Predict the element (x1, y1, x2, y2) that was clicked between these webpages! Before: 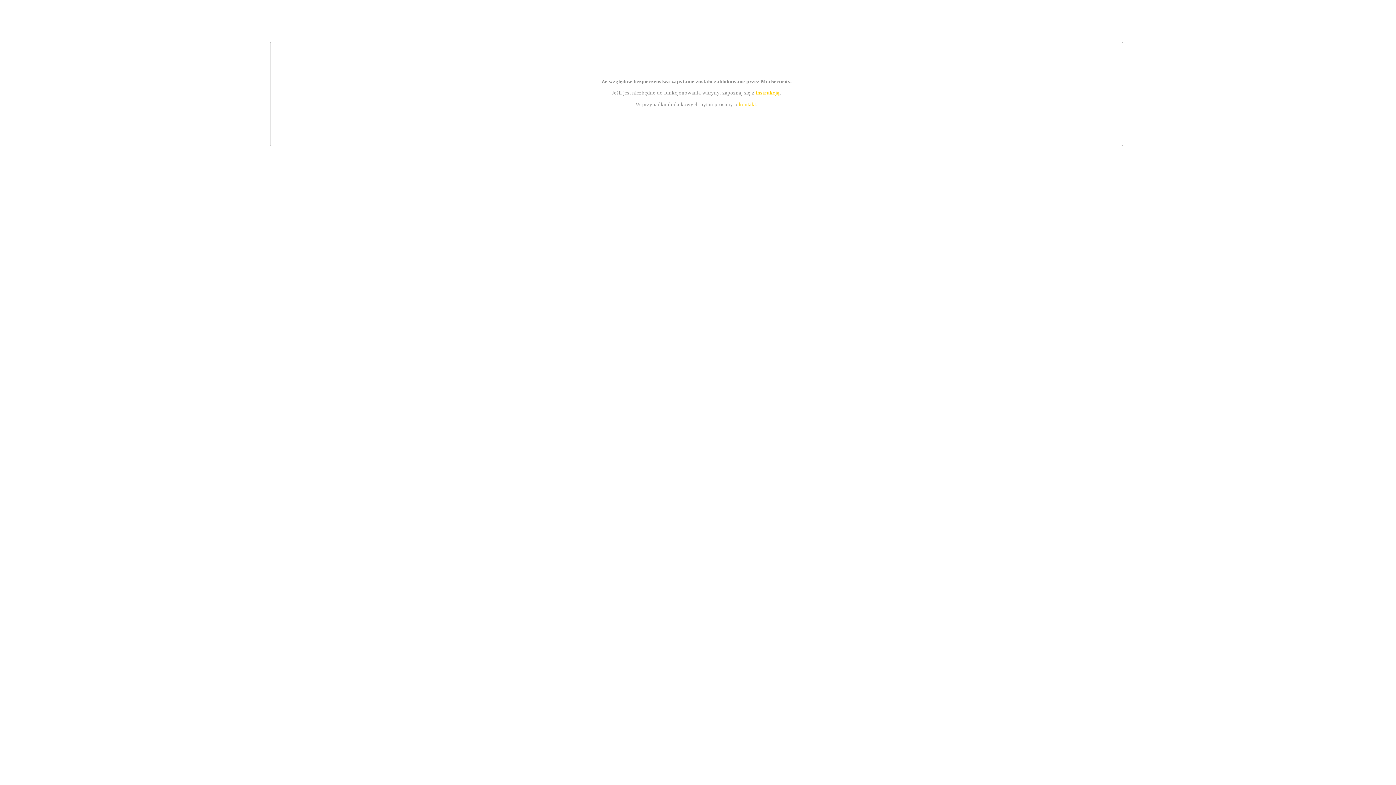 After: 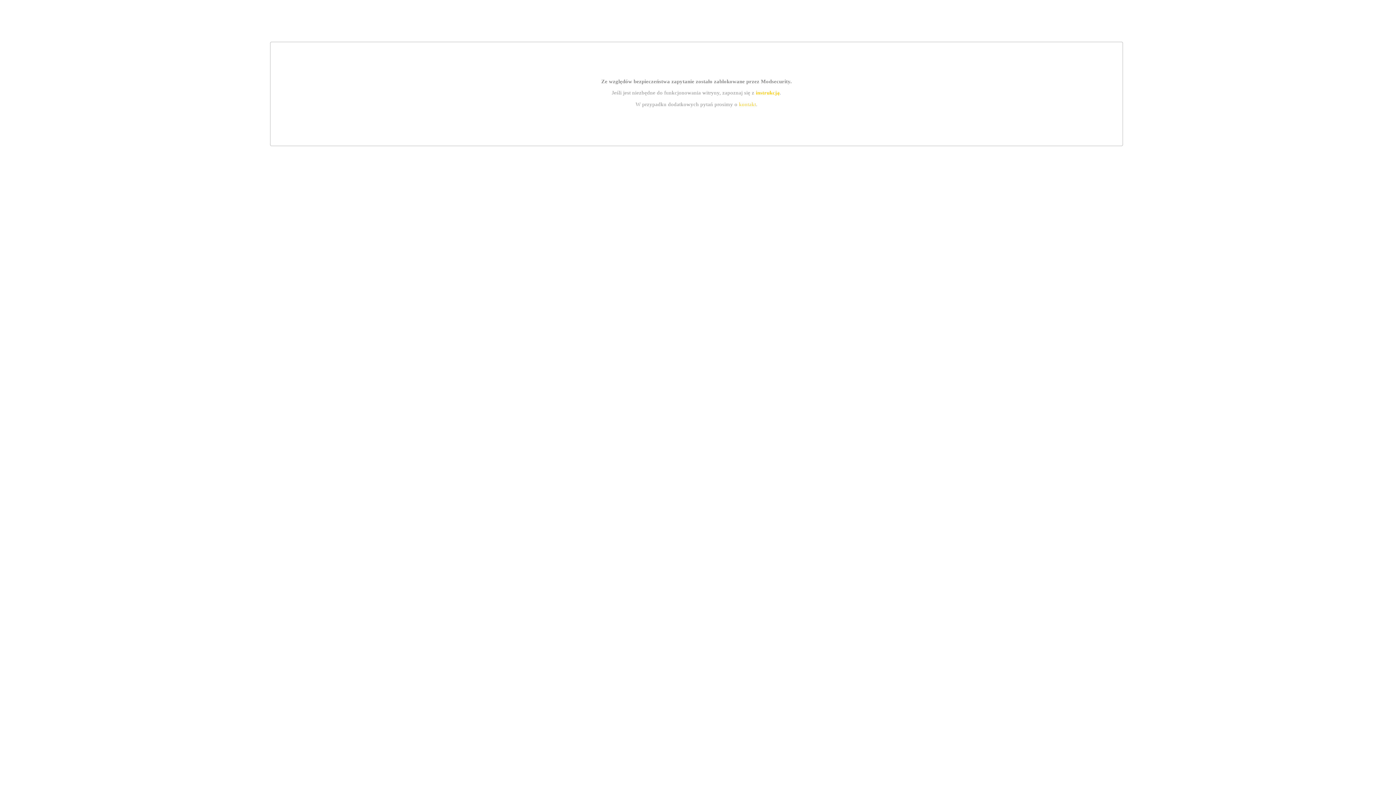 Action: label: kontakt bbox: (739, 101, 756, 107)